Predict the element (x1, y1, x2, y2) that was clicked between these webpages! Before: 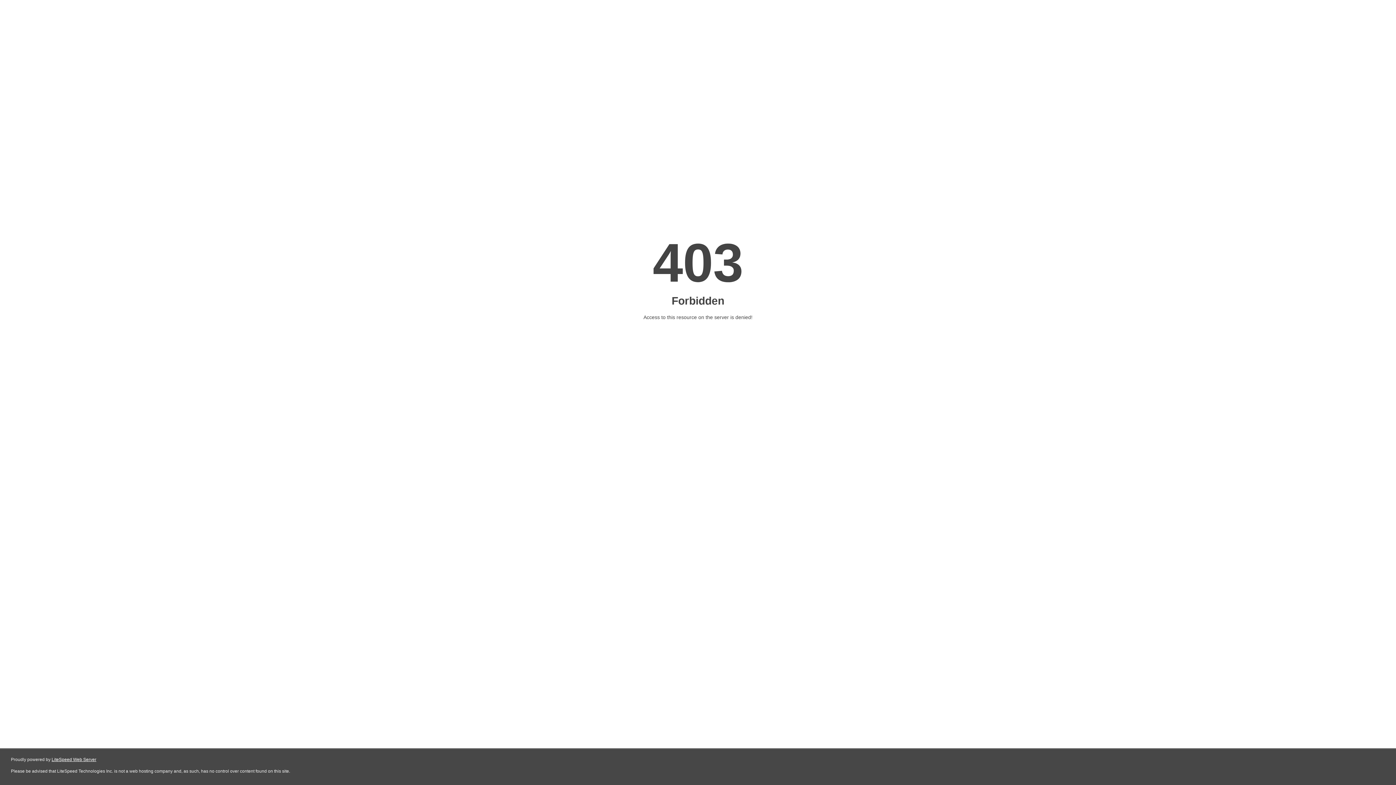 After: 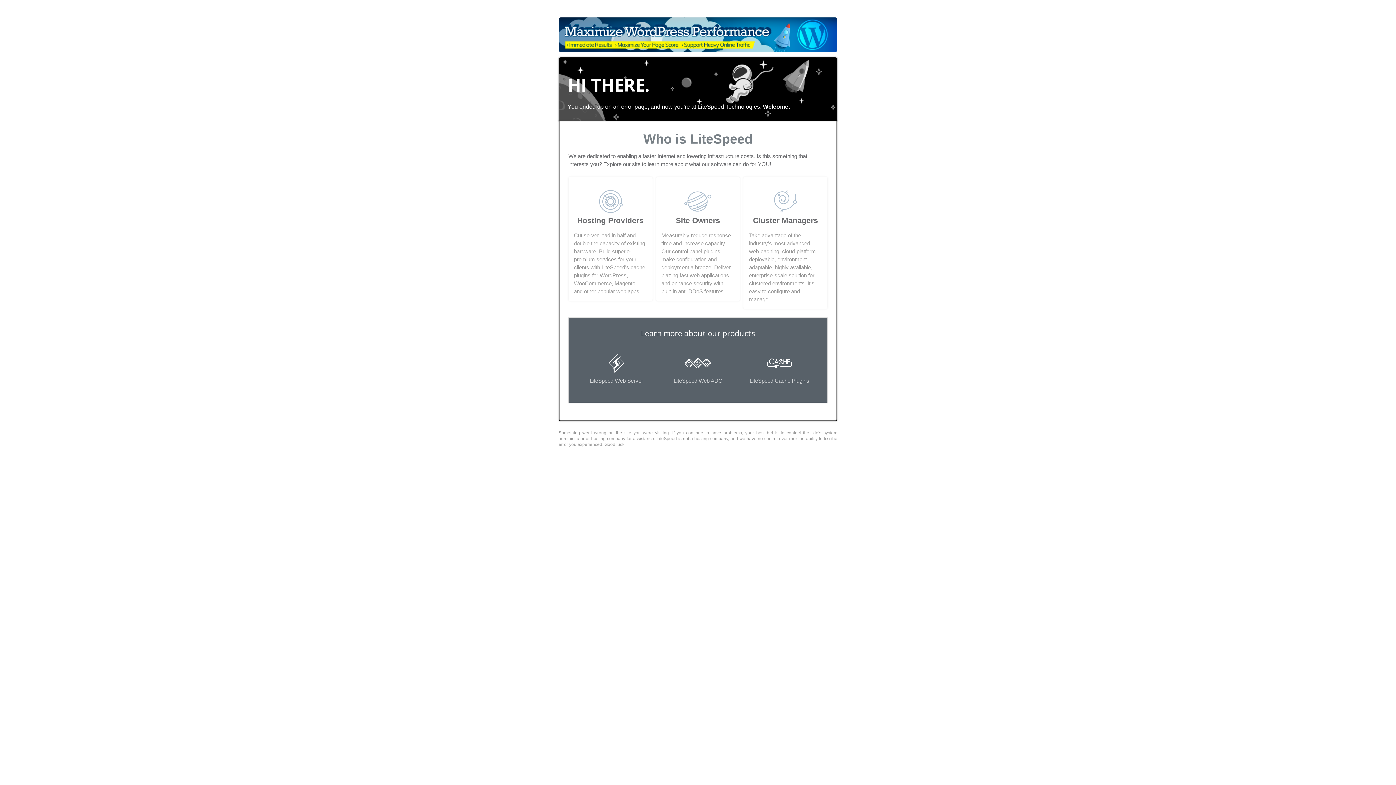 Action: label: LiteSpeed Web Server bbox: (51, 757, 96, 762)